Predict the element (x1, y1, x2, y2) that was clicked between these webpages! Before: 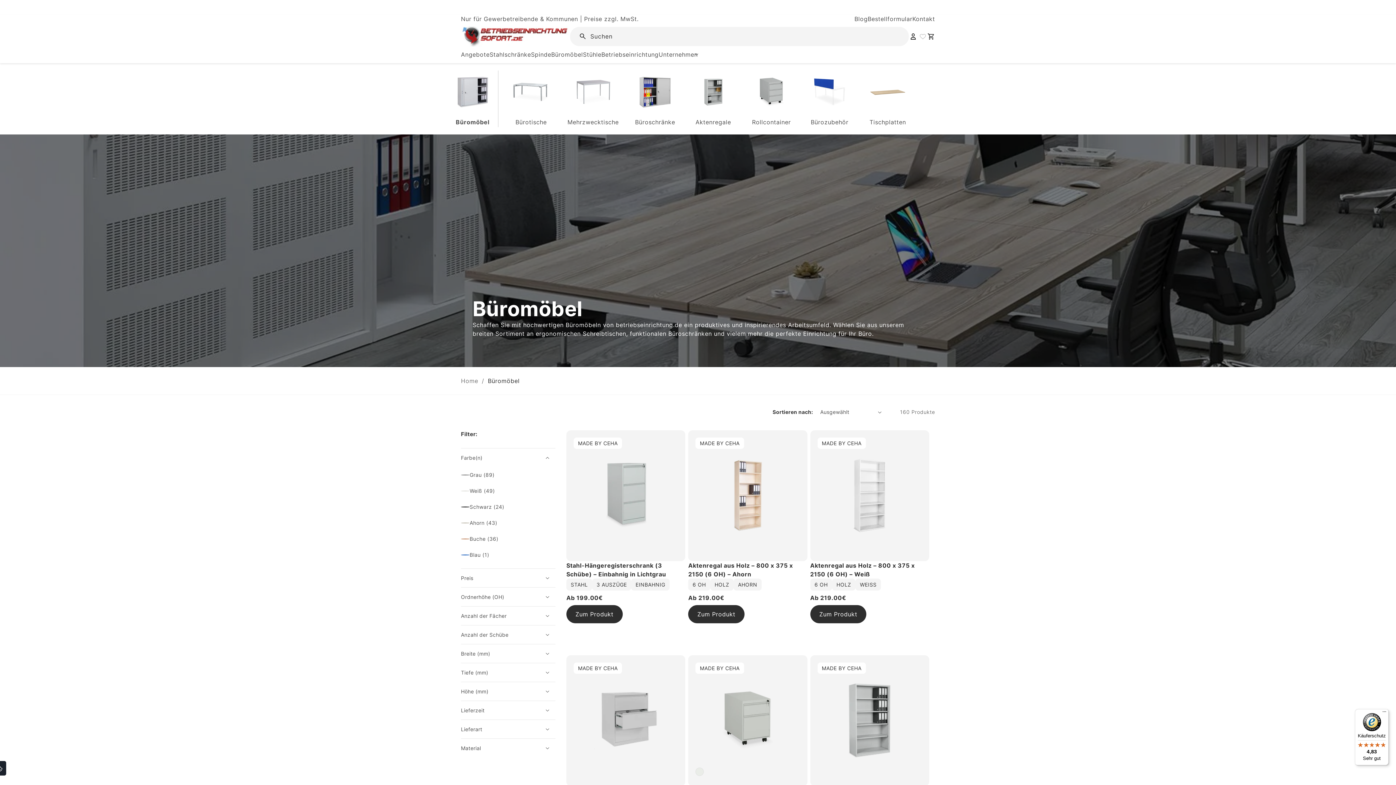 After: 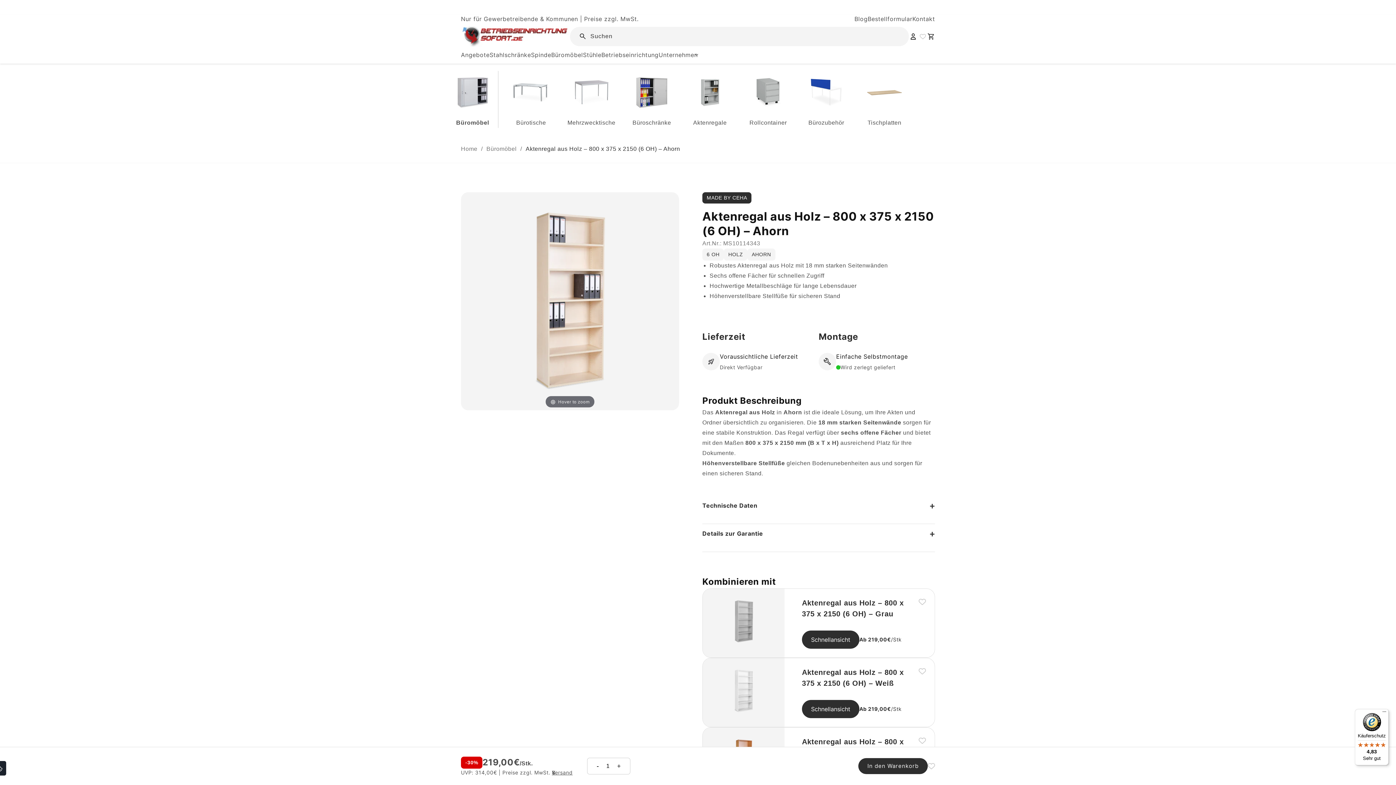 Action: bbox: (688, 605, 744, 623) label: Zum Produkt